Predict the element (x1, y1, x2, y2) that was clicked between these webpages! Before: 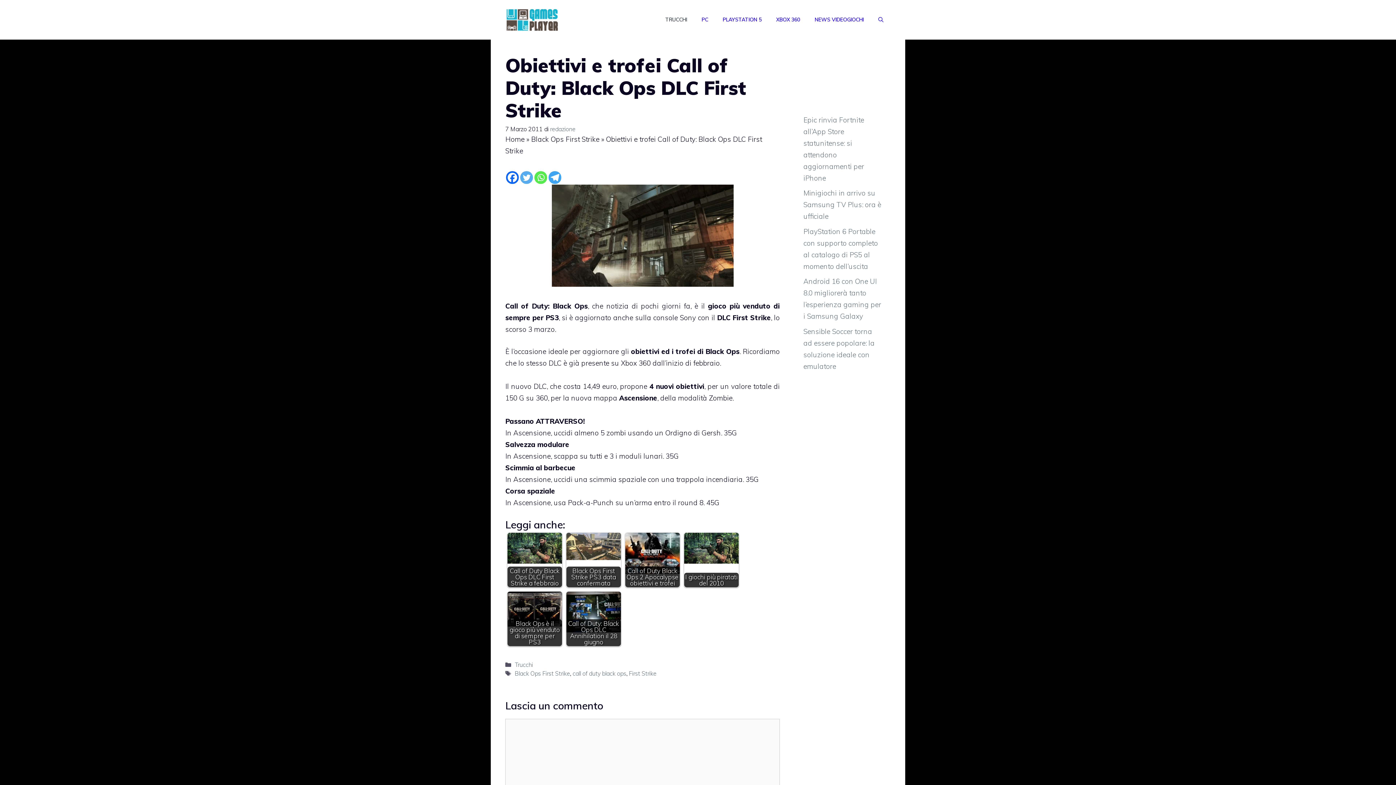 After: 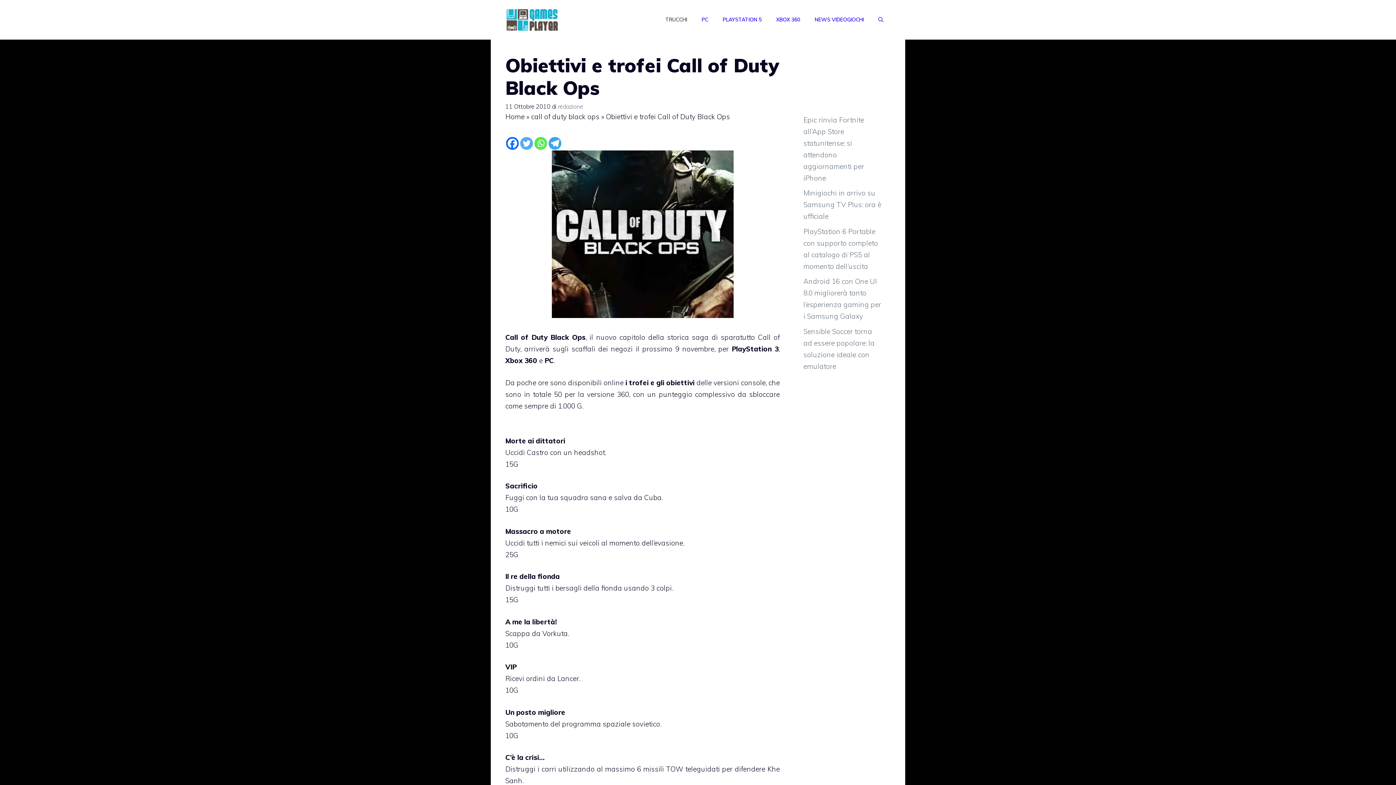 Action: label: obiettivi ed i trofei di Black Ops bbox: (631, 347, 739, 355)